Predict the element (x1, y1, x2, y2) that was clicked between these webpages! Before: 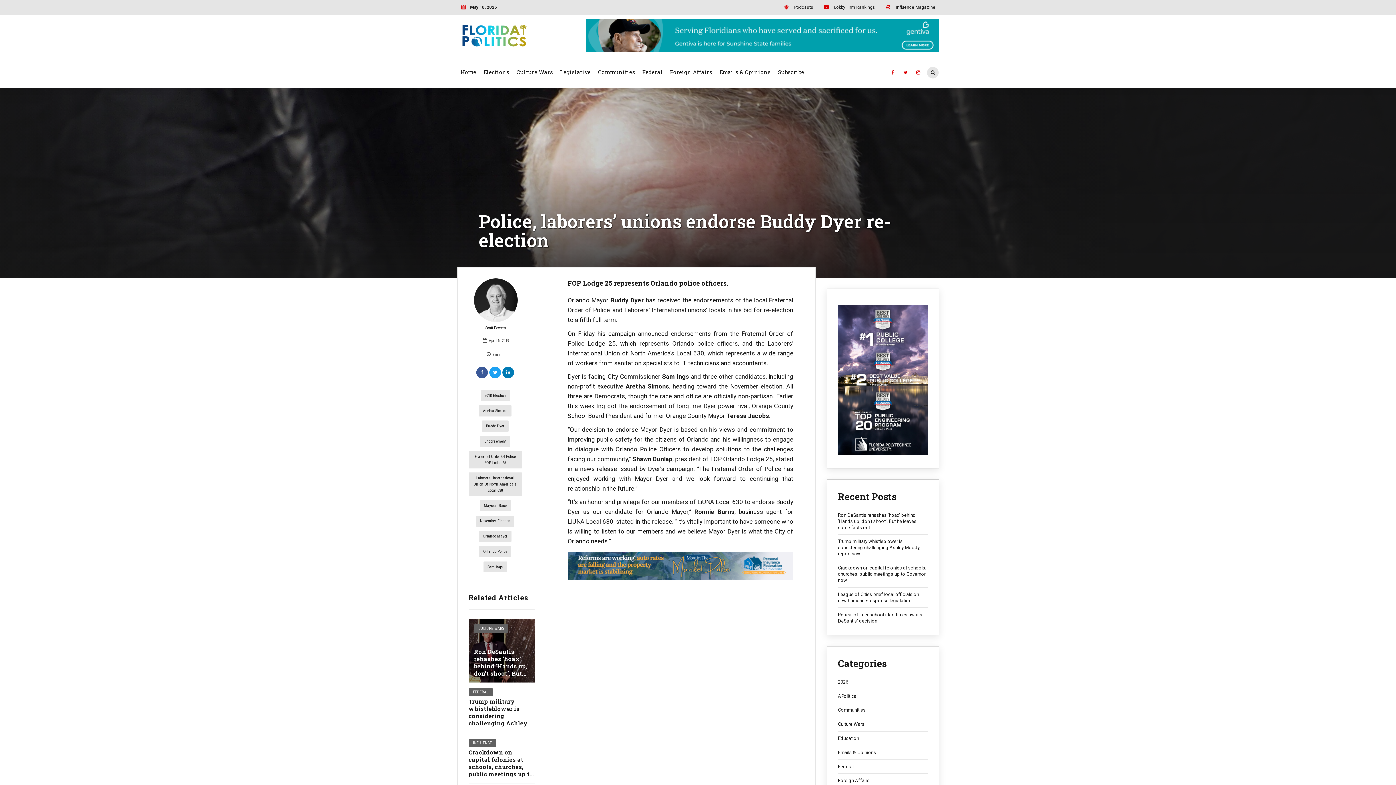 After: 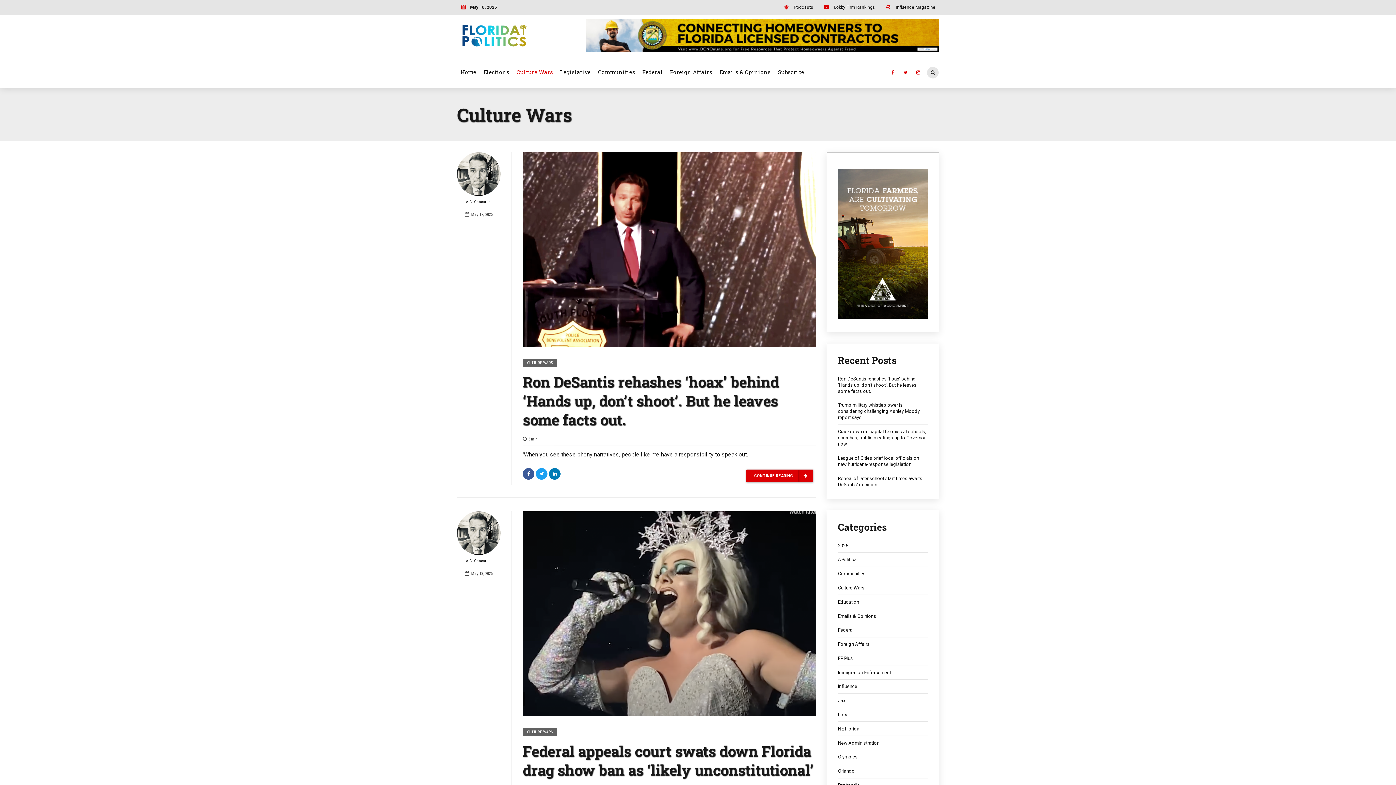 Action: label: CULTURE WARS bbox: (474, 624, 508, 633)